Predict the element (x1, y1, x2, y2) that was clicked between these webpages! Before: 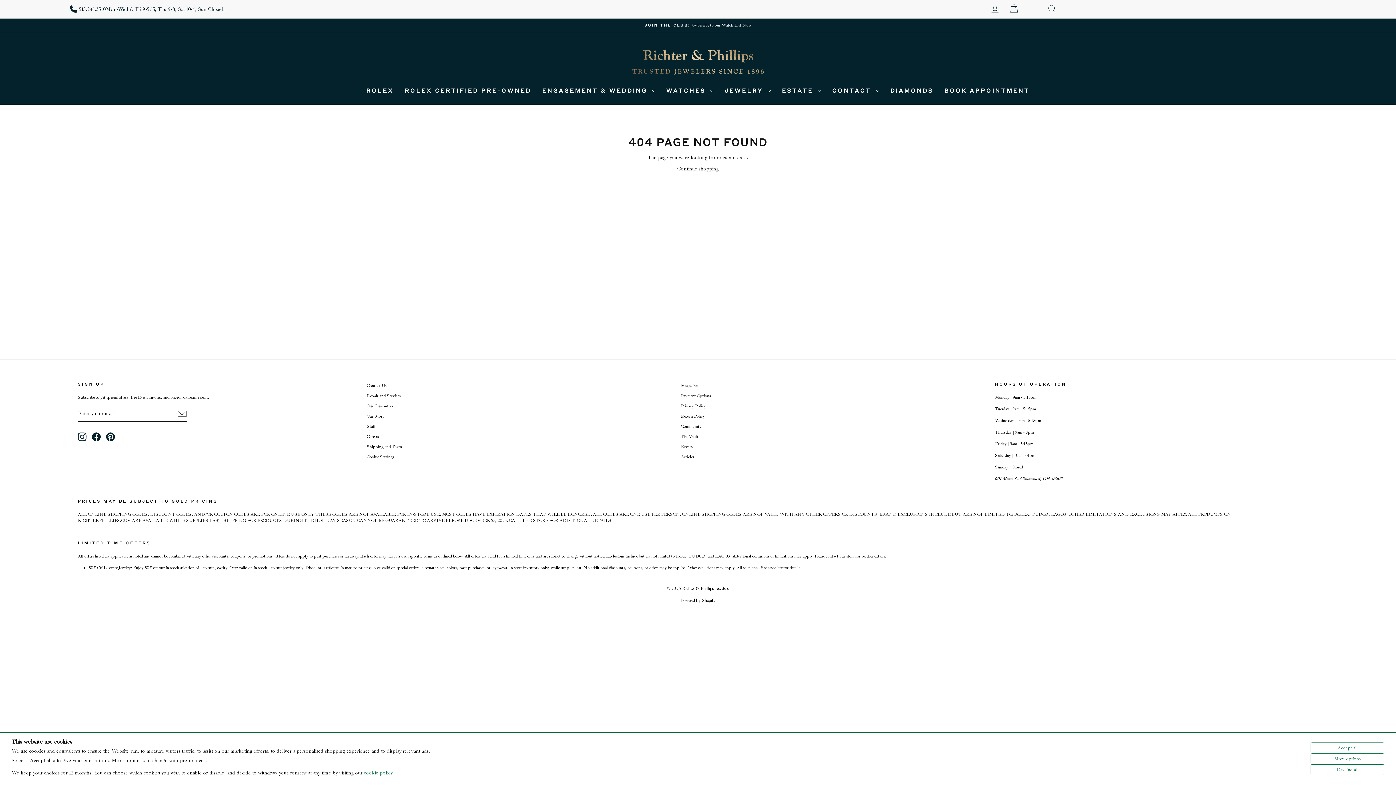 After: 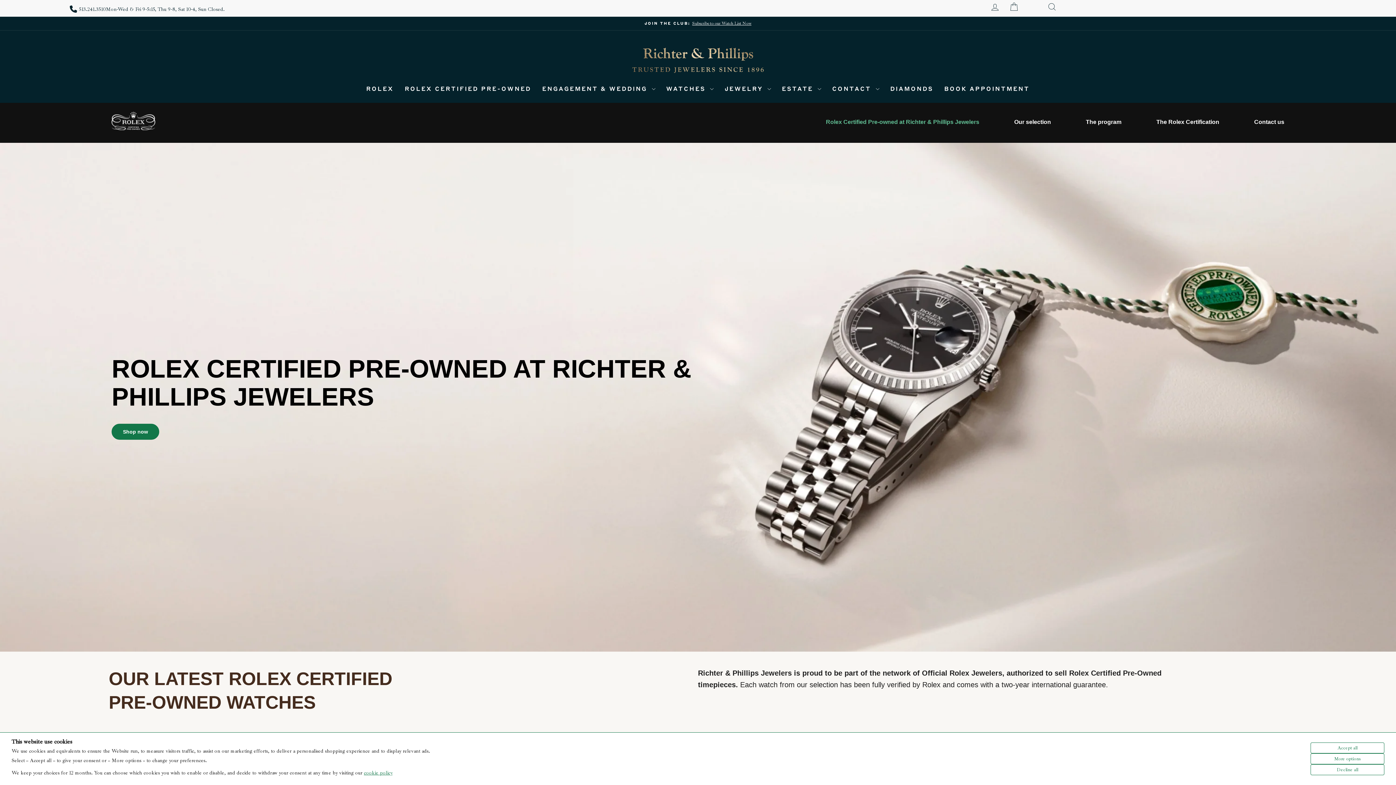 Action: label: ROLEX CERTIFIED PRE-OWNED bbox: (399, 83, 536, 97)